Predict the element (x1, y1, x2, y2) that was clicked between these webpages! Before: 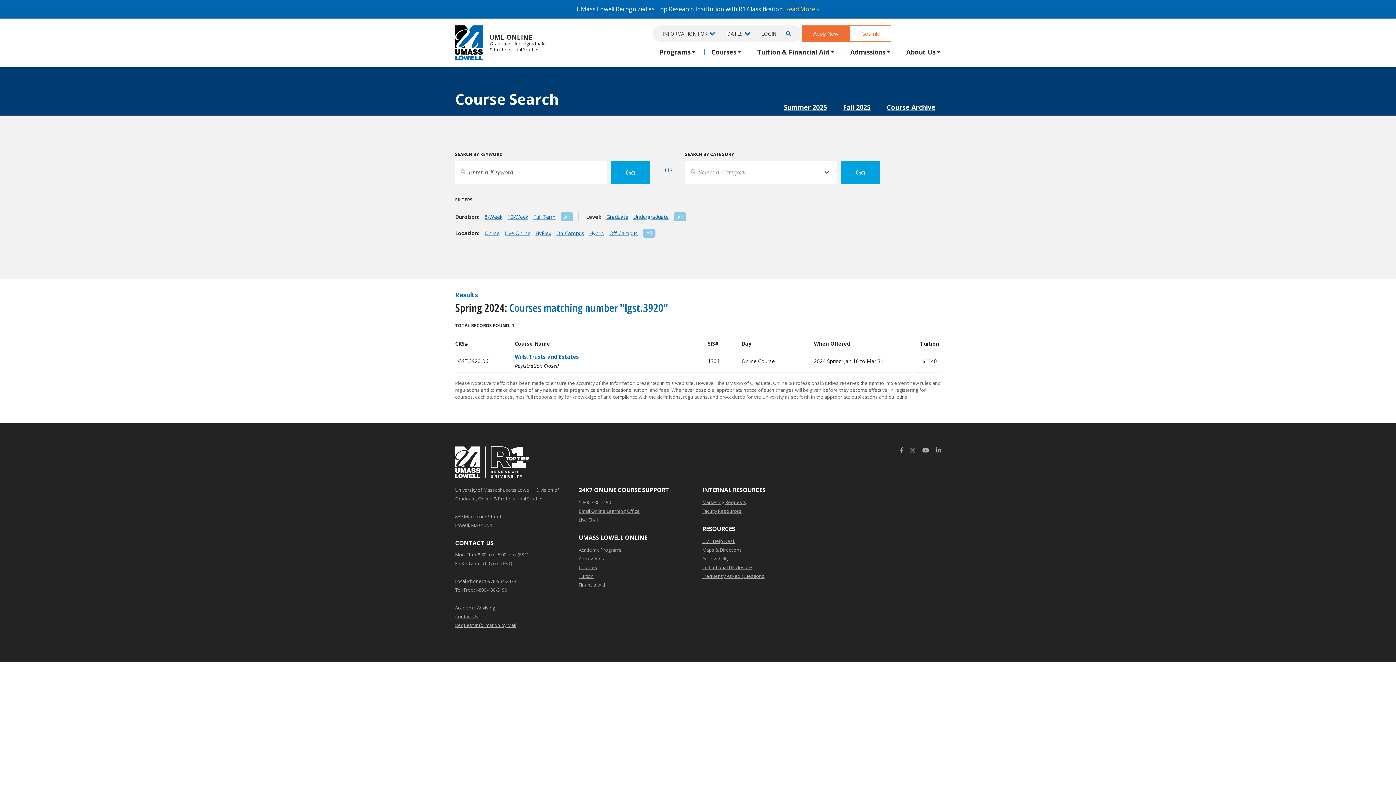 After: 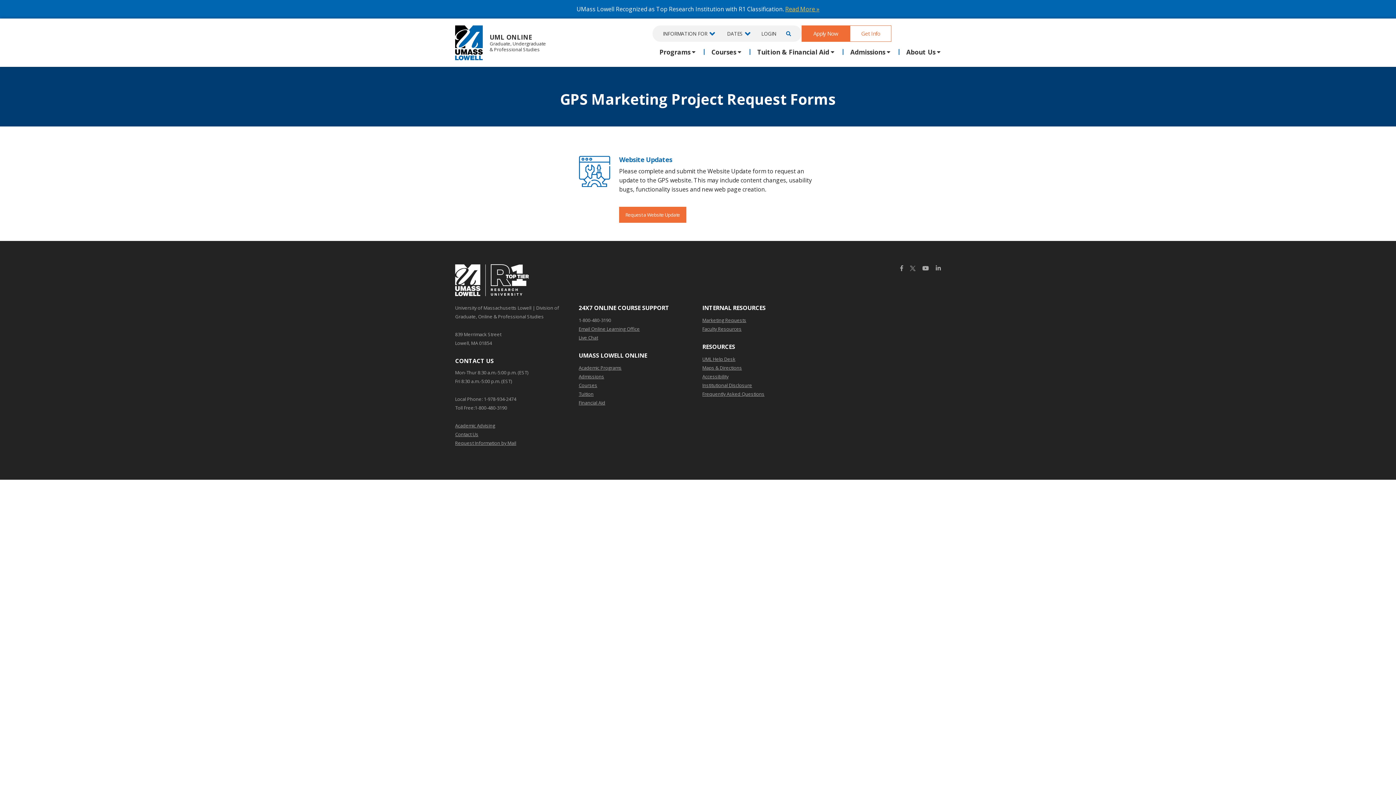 Action: label: Marketing Requests bbox: (702, 498, 746, 506)